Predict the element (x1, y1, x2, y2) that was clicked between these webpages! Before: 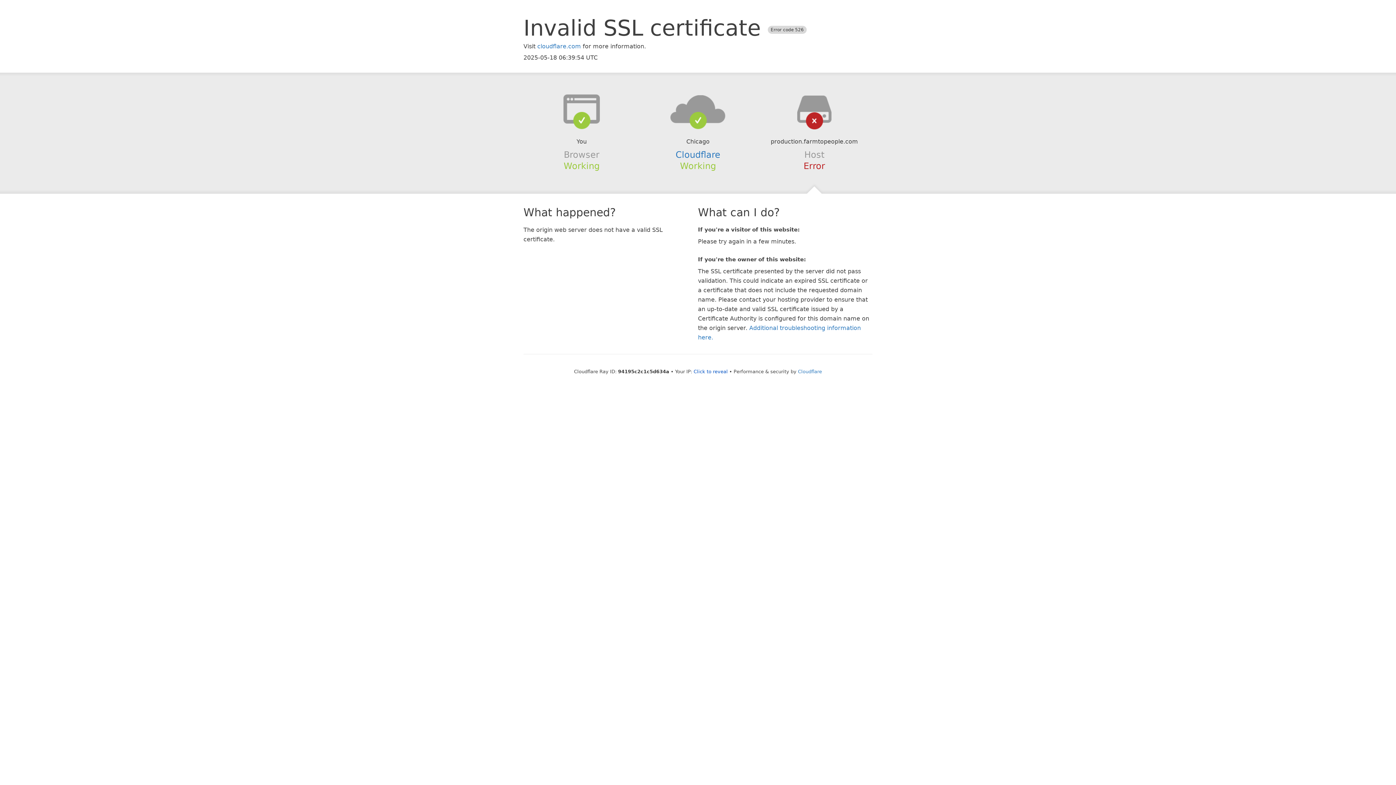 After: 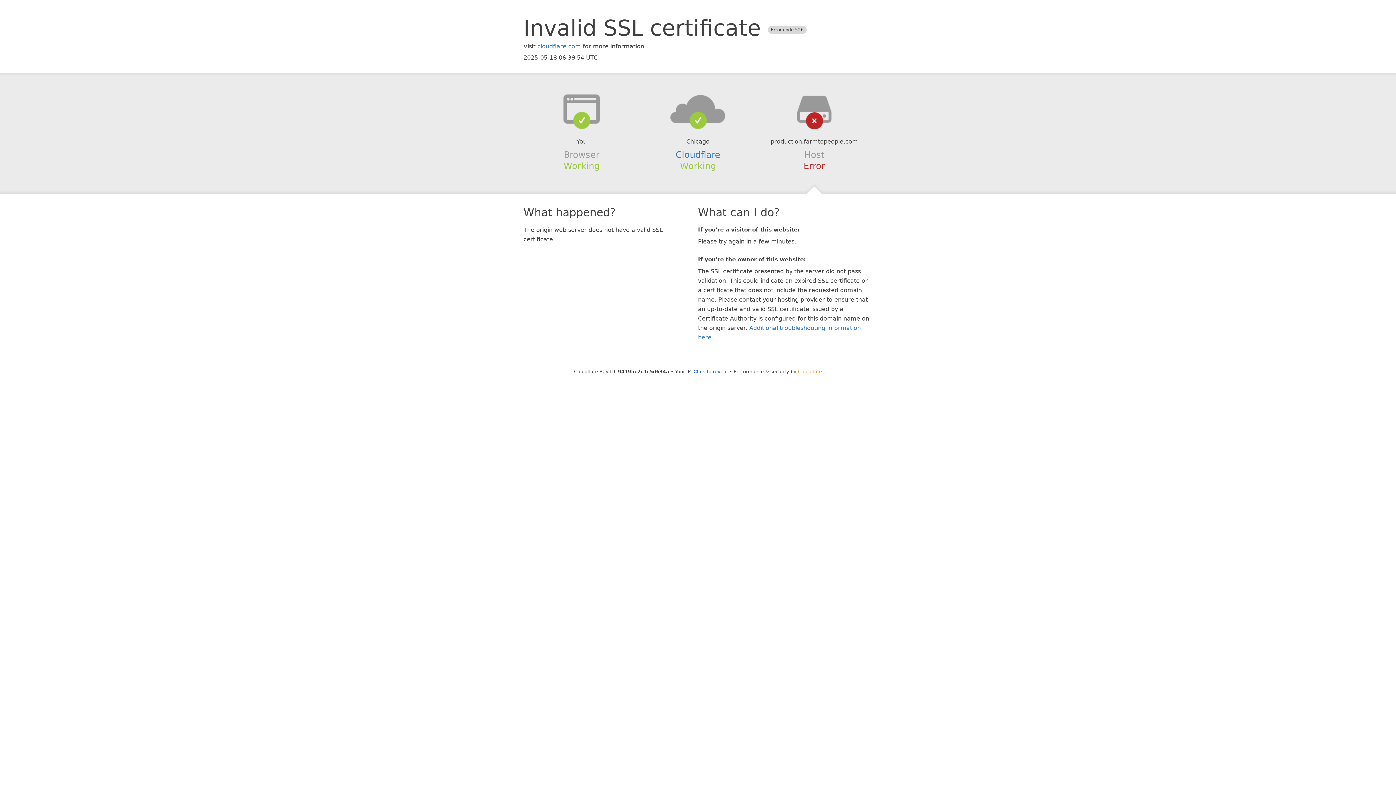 Action: label: Cloudflare bbox: (798, 368, 822, 374)